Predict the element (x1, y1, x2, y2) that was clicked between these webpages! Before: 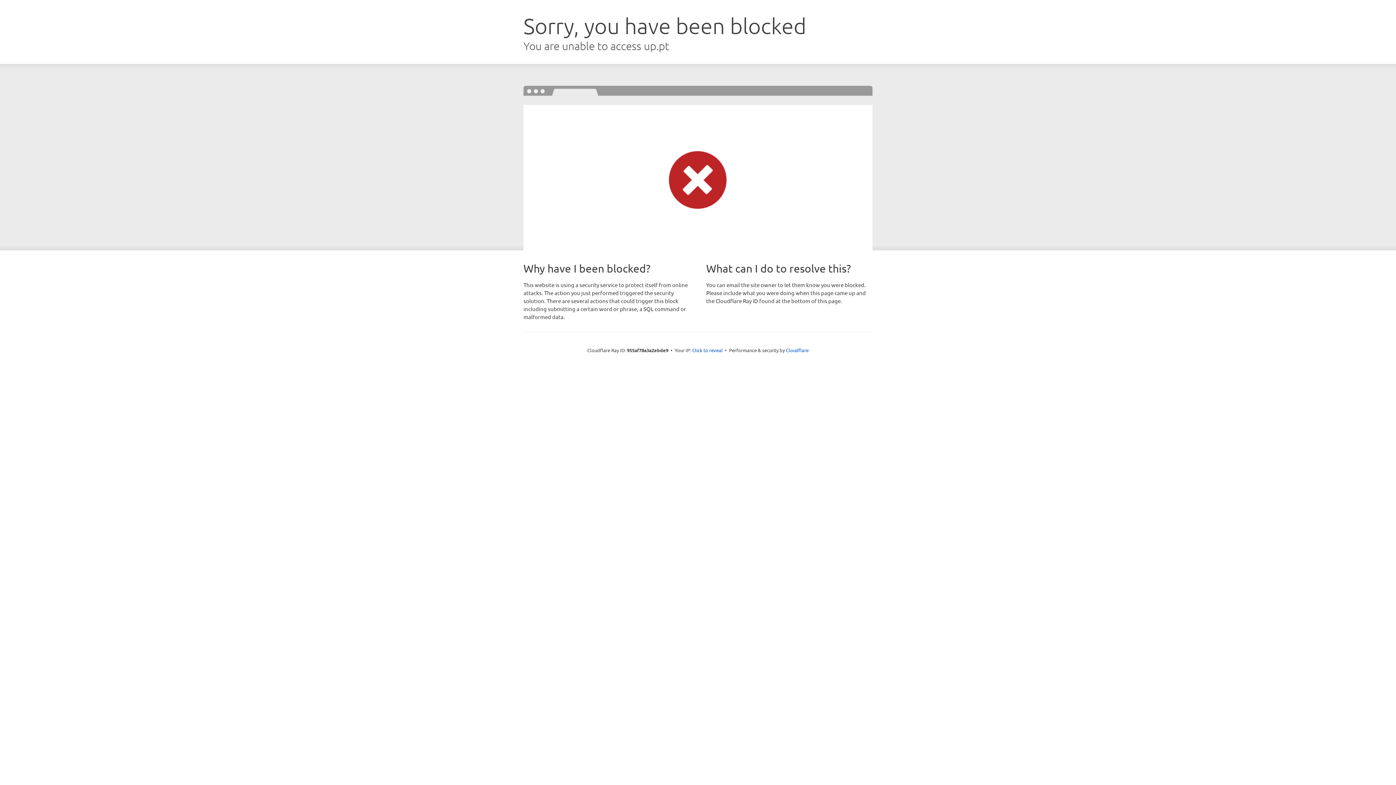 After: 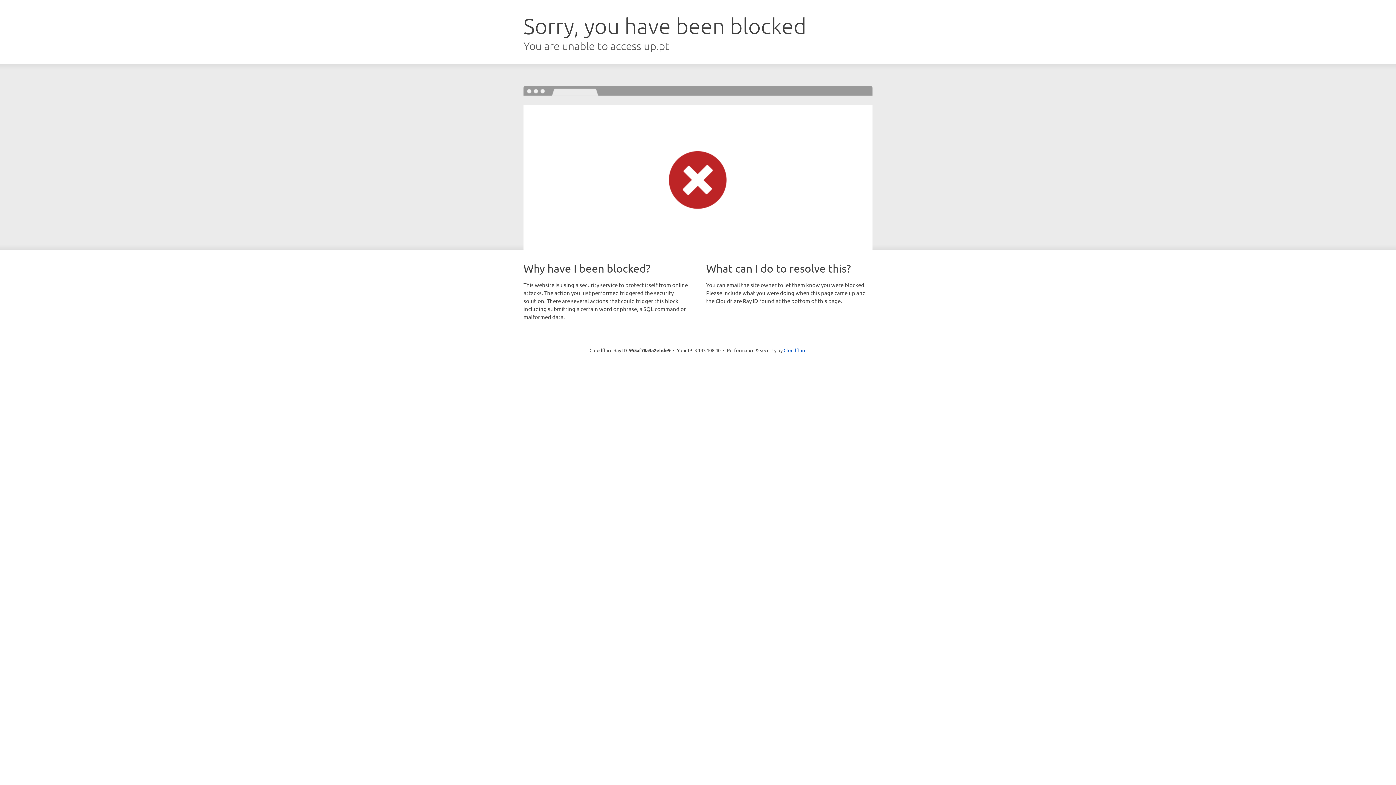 Action: bbox: (692, 346, 722, 353) label: Click to reveal